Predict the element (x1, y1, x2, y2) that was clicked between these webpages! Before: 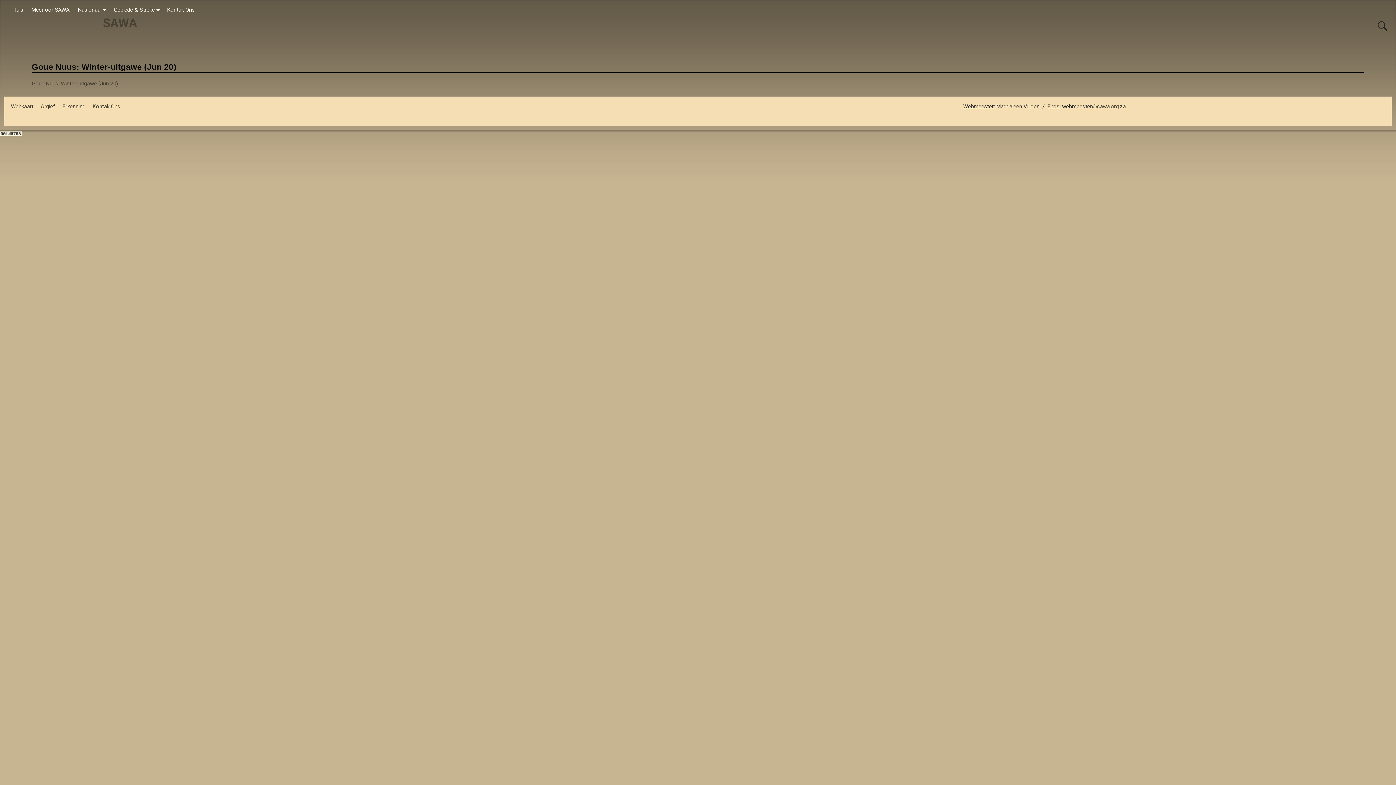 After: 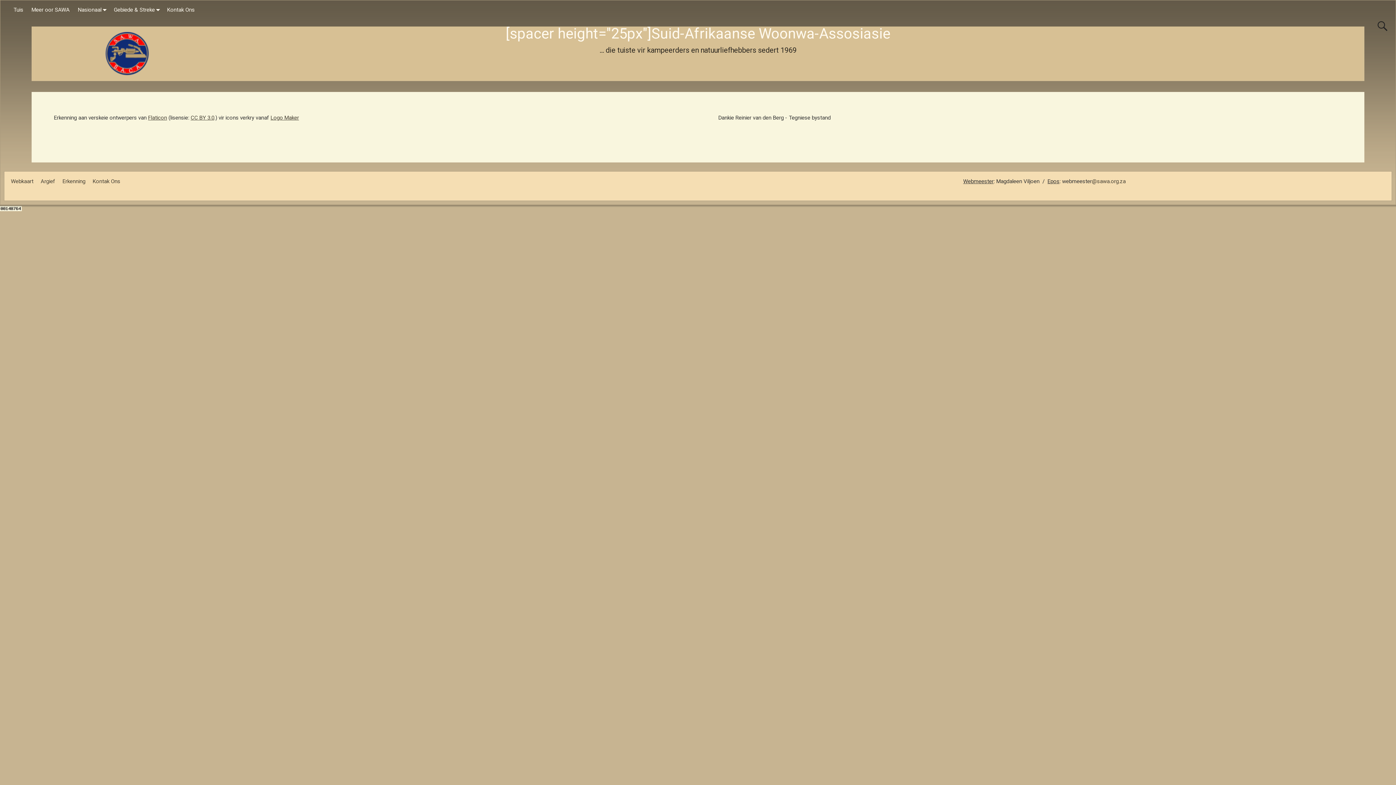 Action: bbox: (62, 103, 85, 109) label: Erkenning